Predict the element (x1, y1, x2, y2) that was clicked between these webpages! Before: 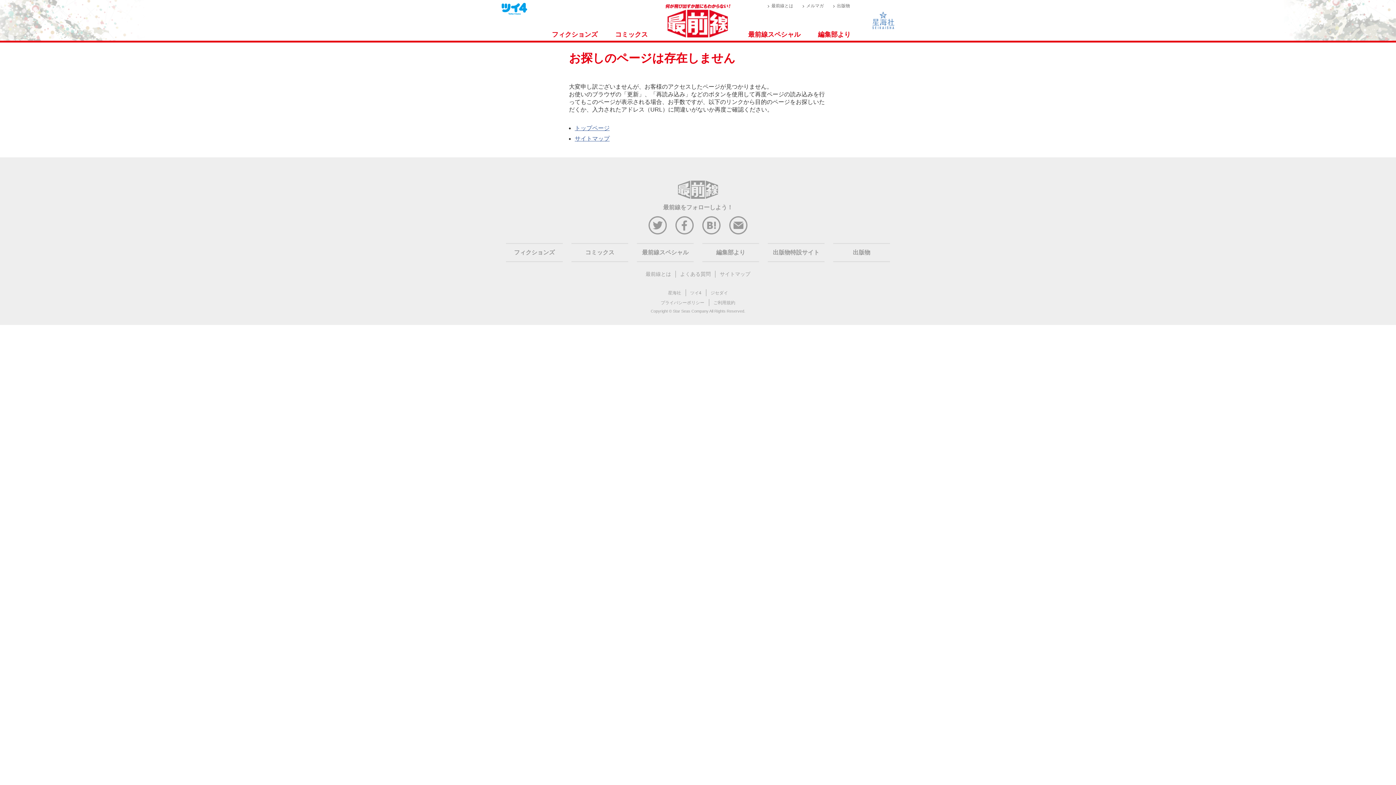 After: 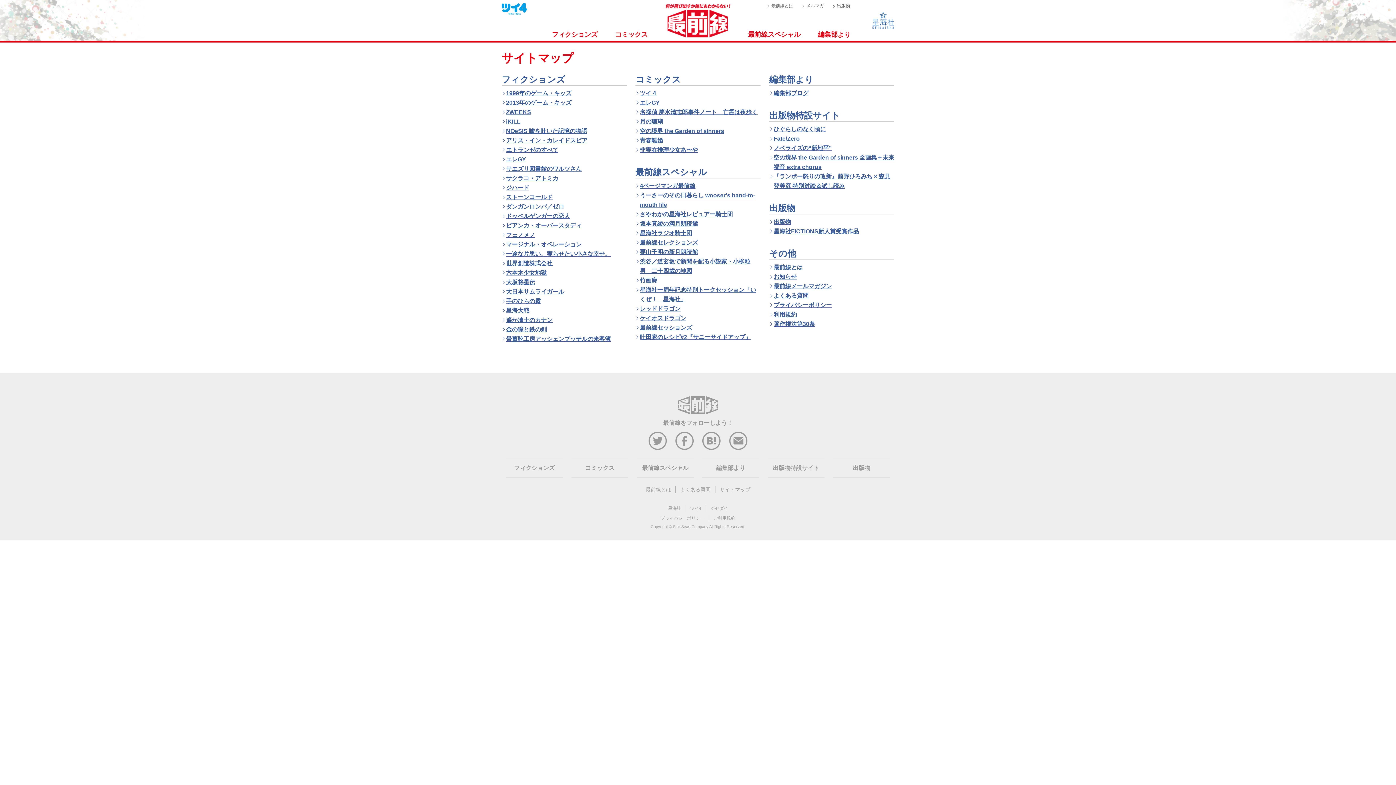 Action: bbox: (720, 271, 750, 277) label: サイトマップ